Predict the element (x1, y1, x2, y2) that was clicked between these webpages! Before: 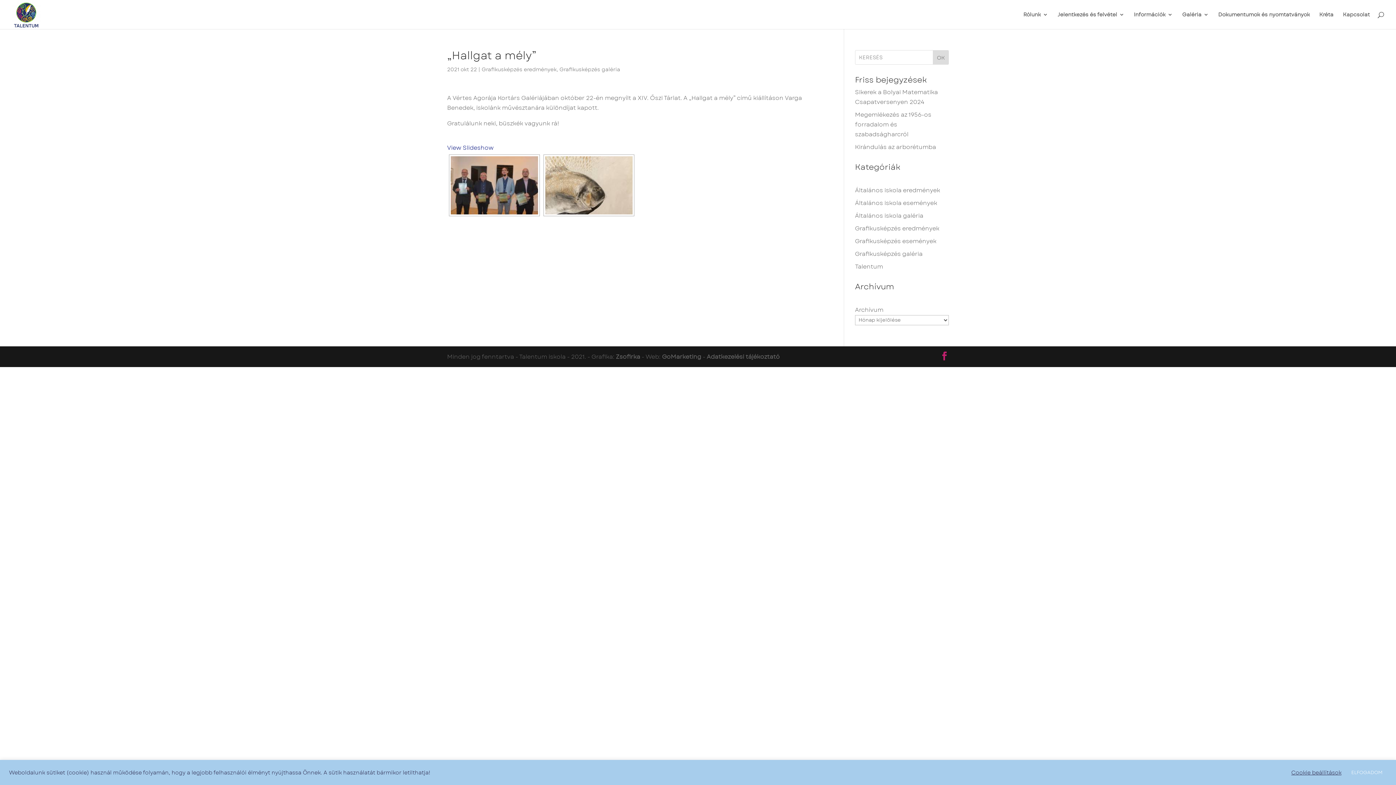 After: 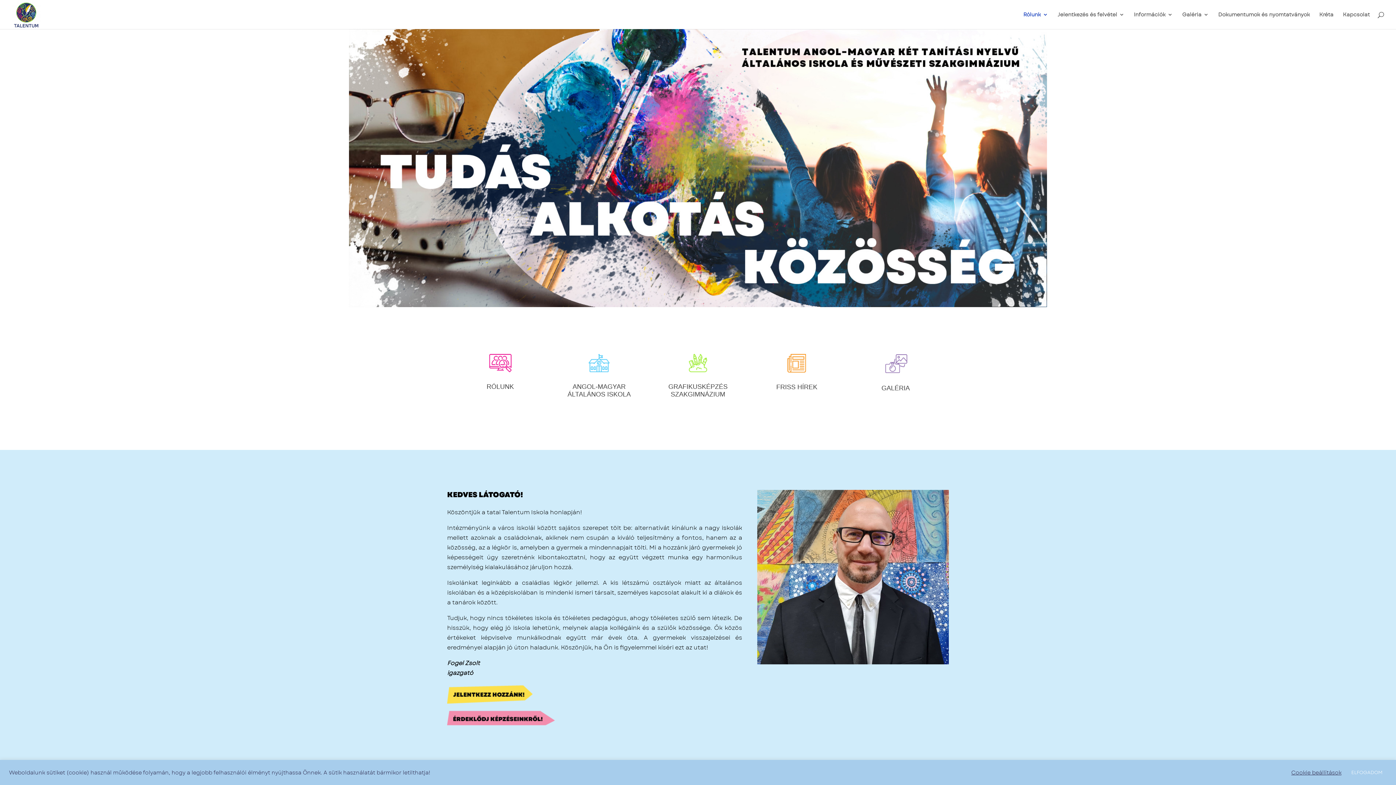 Action: bbox: (12, 9, 40, 18)